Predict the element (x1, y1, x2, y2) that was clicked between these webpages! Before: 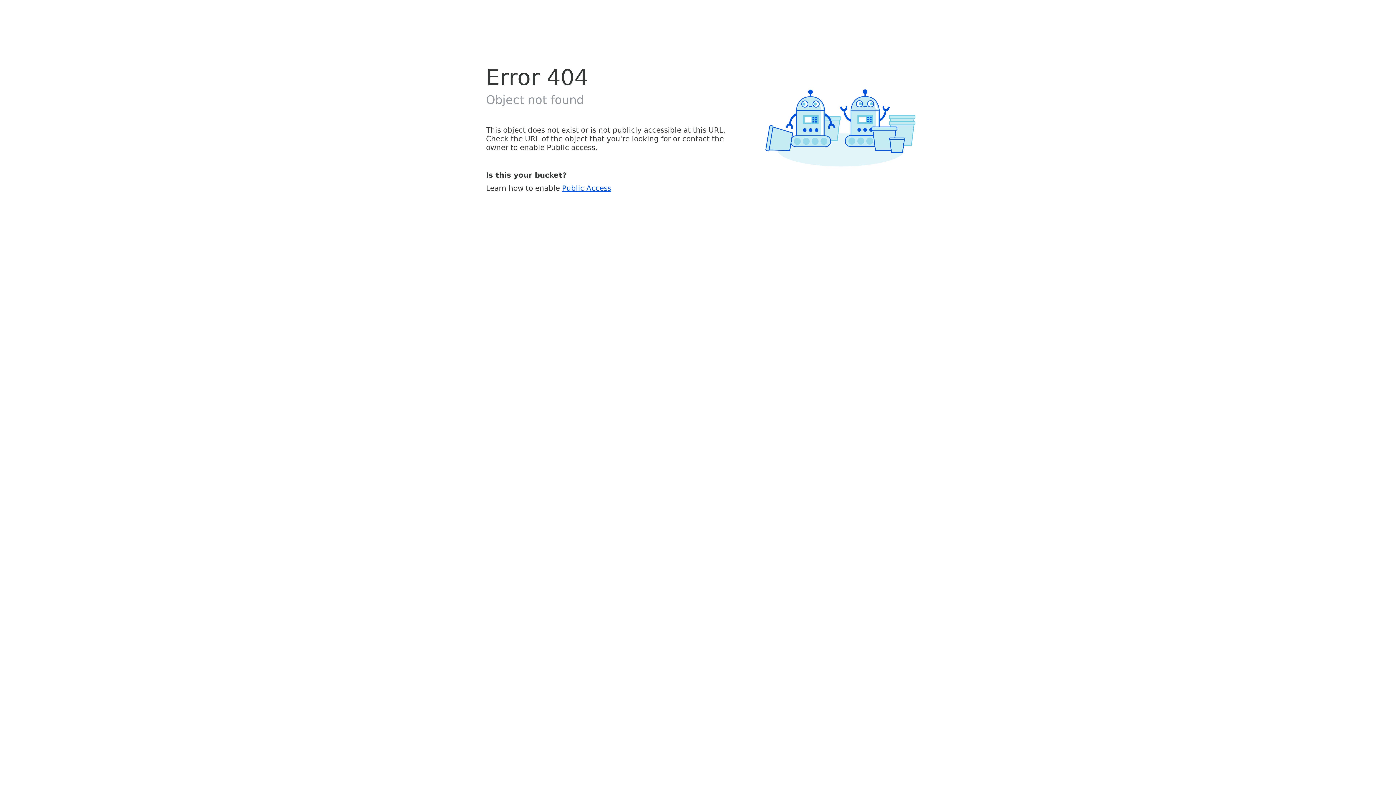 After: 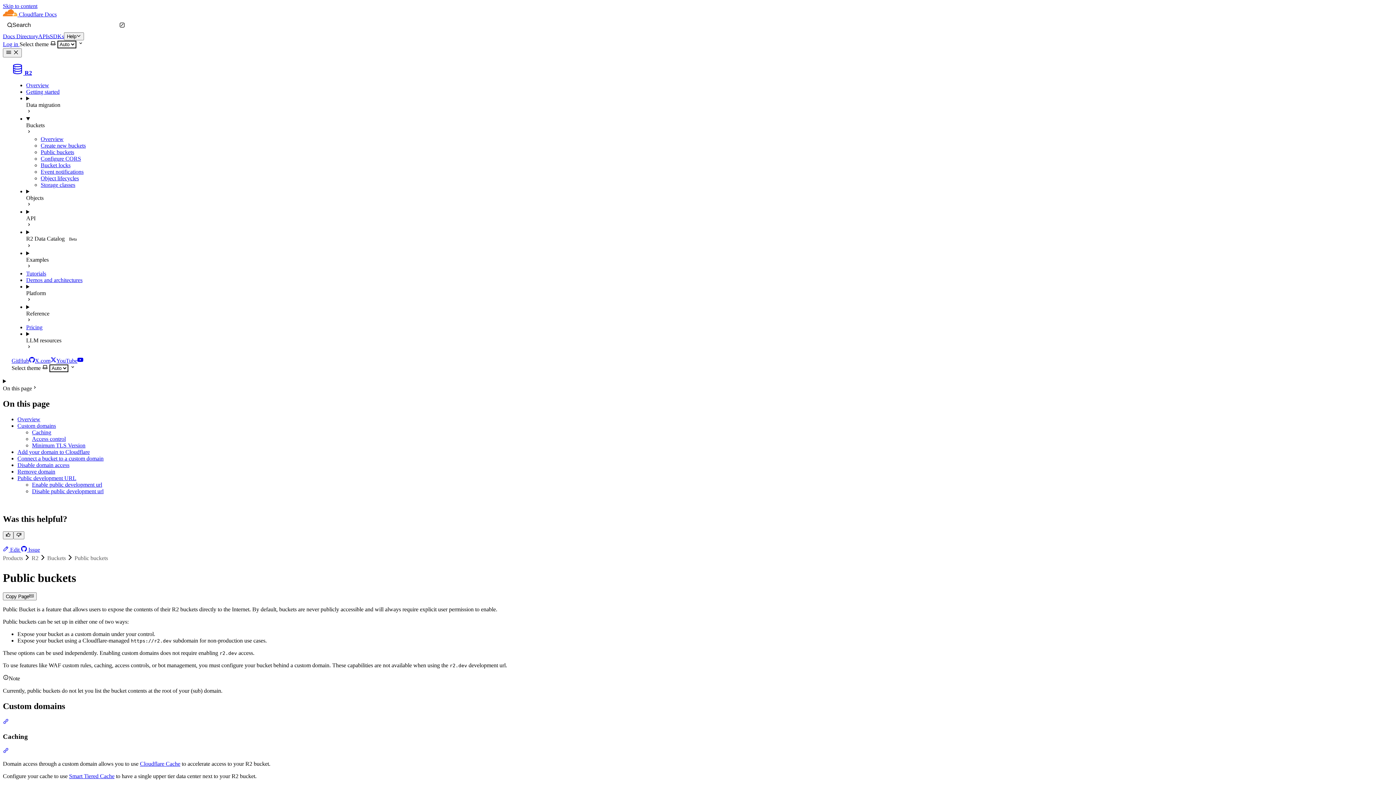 Action: bbox: (562, 183, 611, 192) label: Public Access